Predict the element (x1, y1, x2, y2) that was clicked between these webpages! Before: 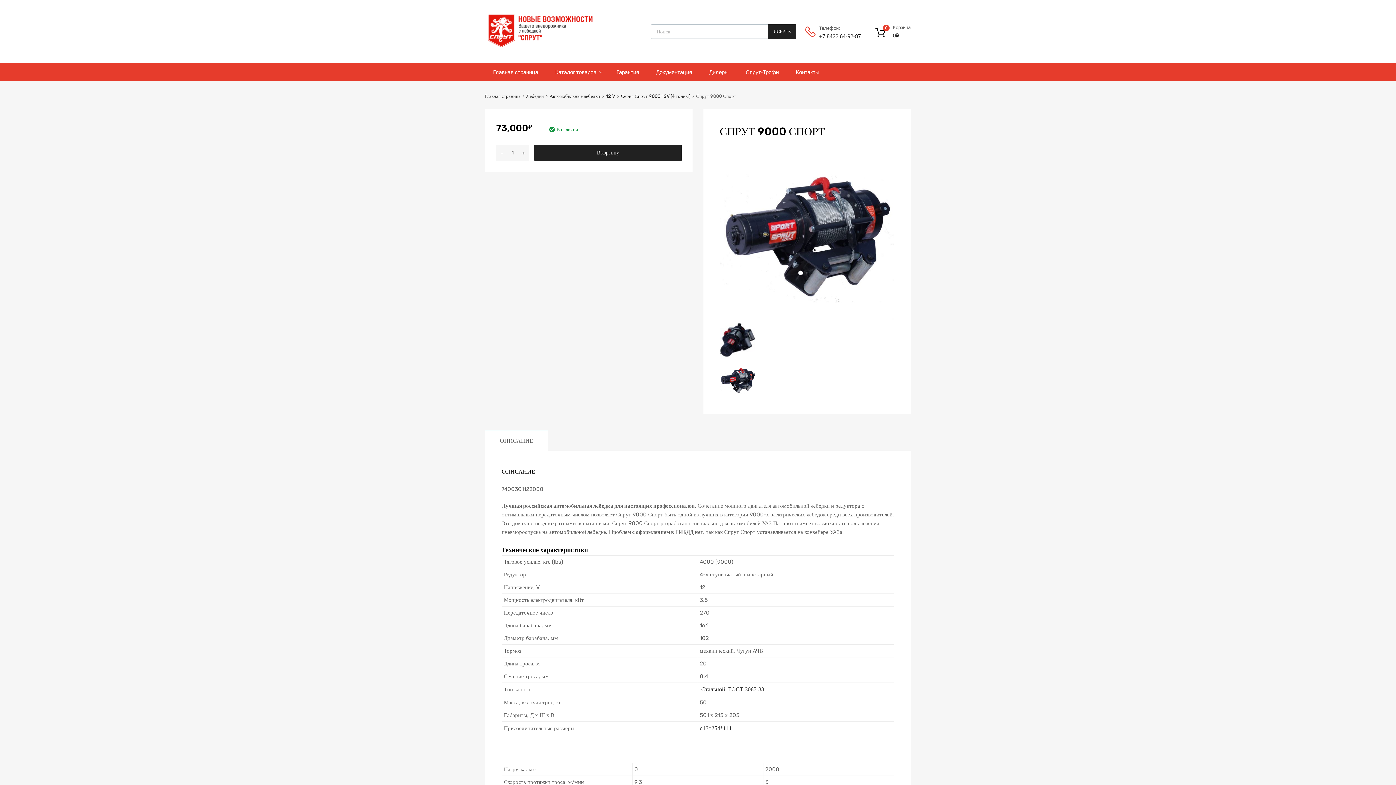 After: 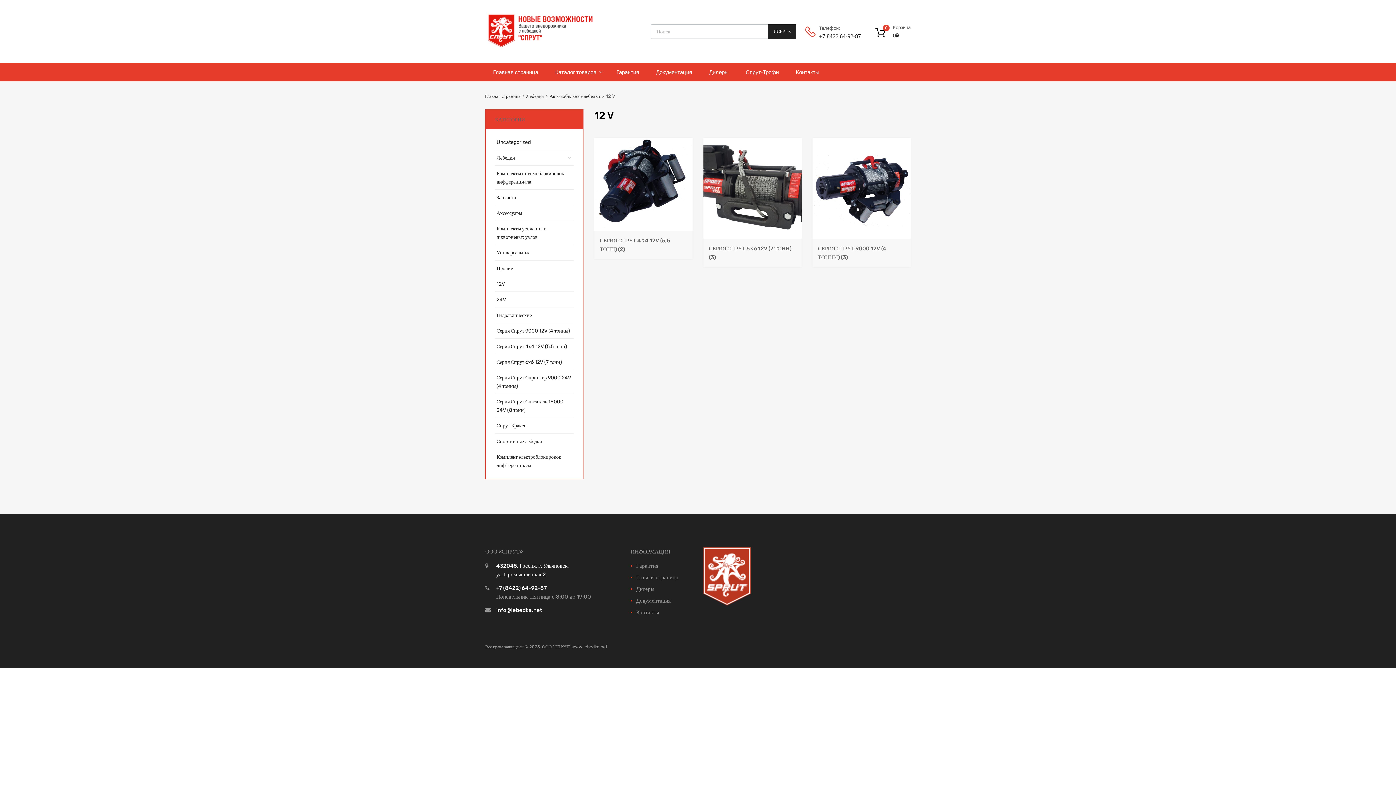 Action: bbox: (606, 93, 615, 98) label: 12 V